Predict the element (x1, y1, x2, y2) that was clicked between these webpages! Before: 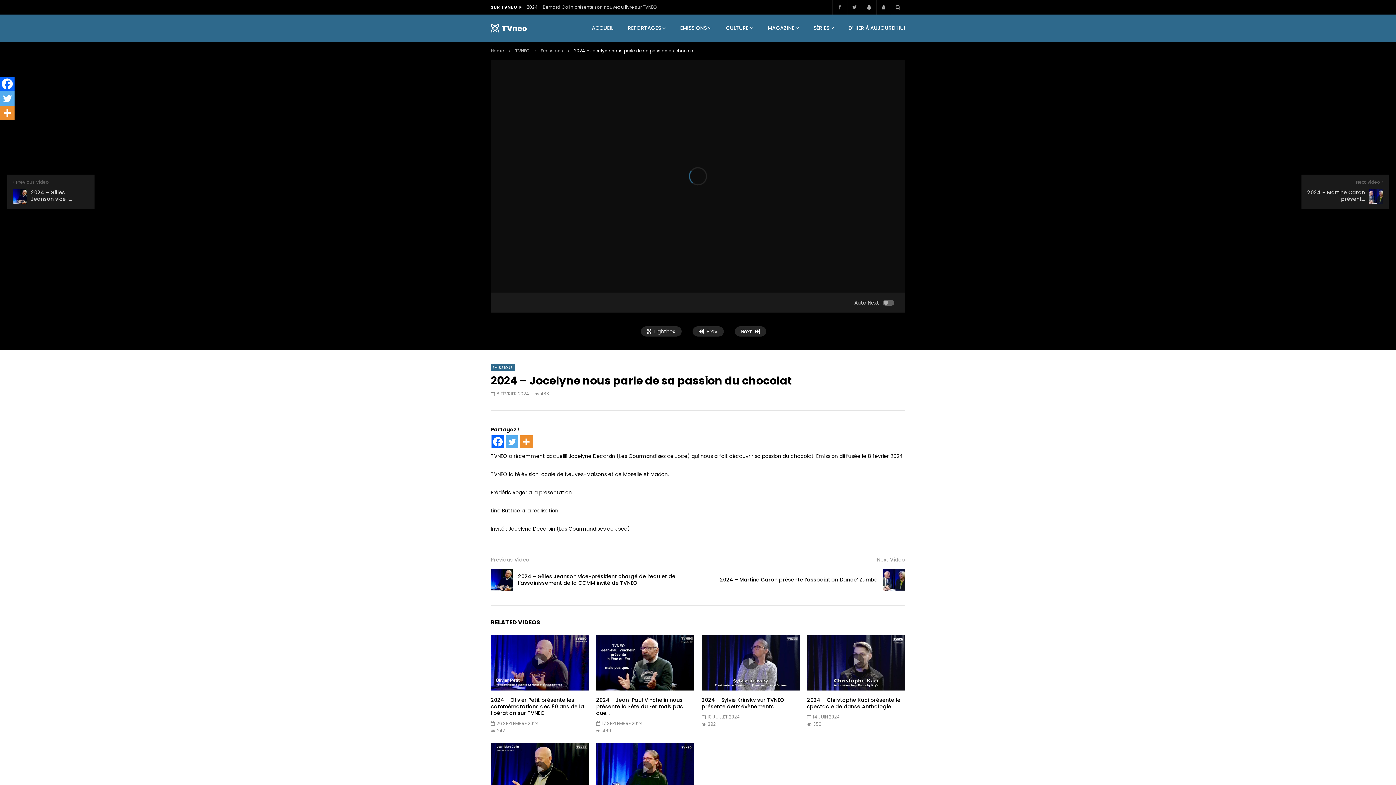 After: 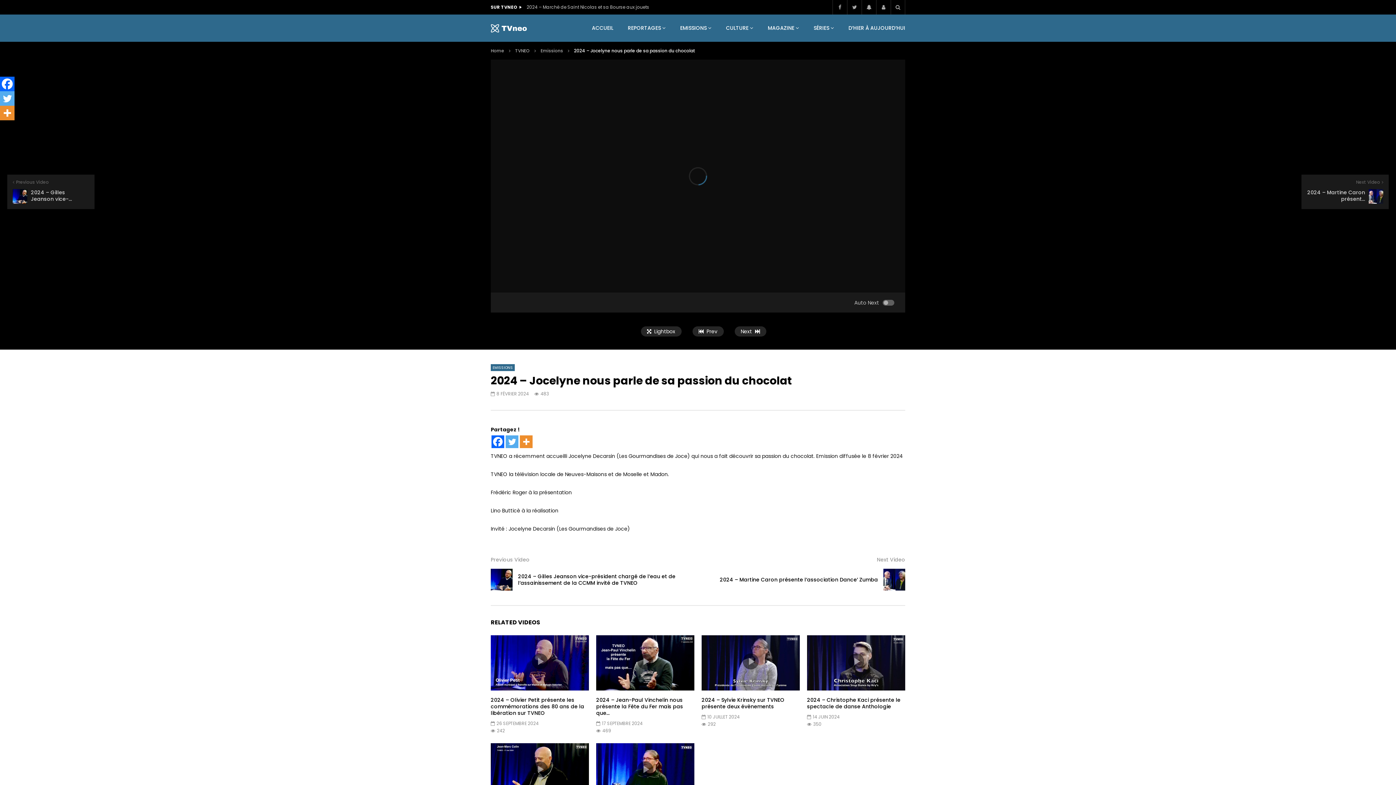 Action: bbox: (491, 435, 504, 448) label: Facebook